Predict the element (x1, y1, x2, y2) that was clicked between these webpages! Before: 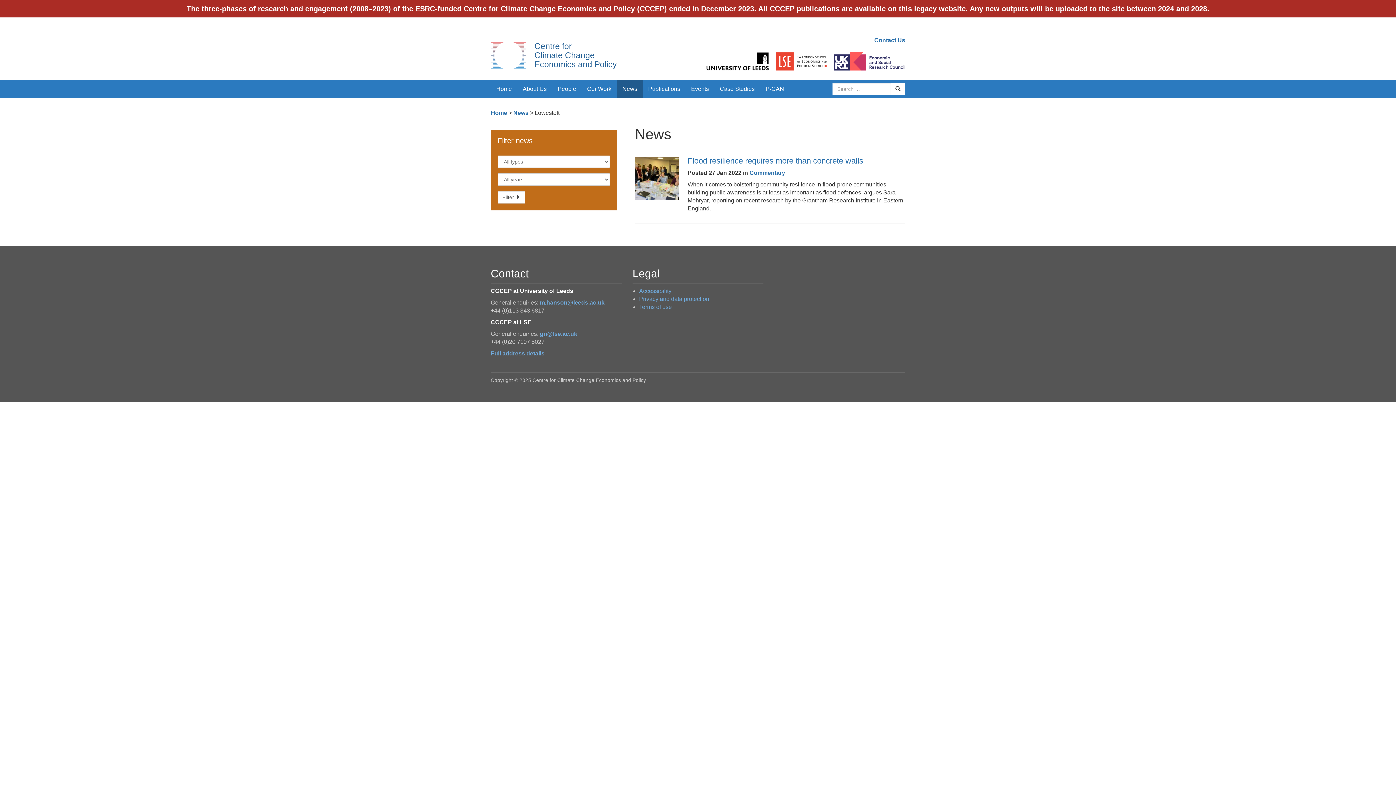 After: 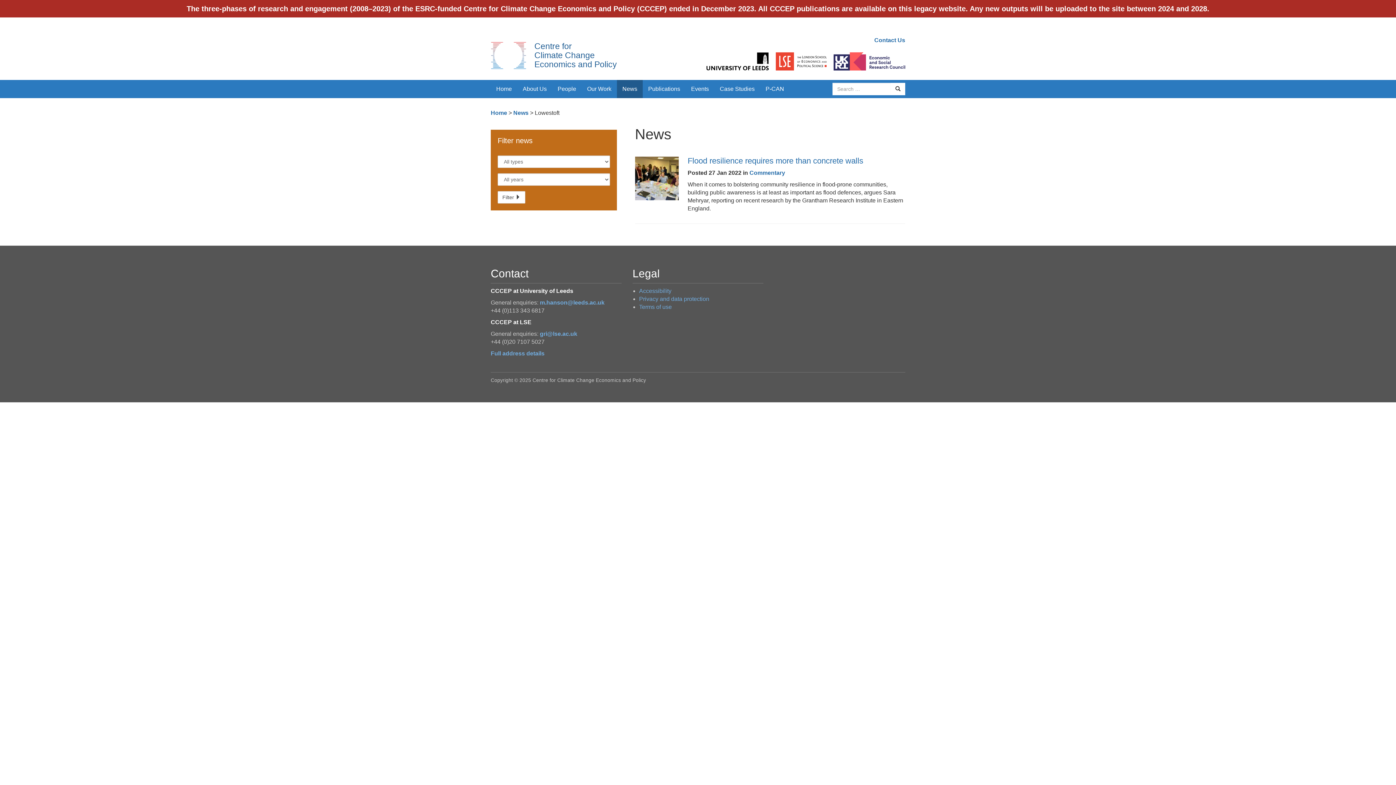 Action: bbox: (700, 57, 769, 64)